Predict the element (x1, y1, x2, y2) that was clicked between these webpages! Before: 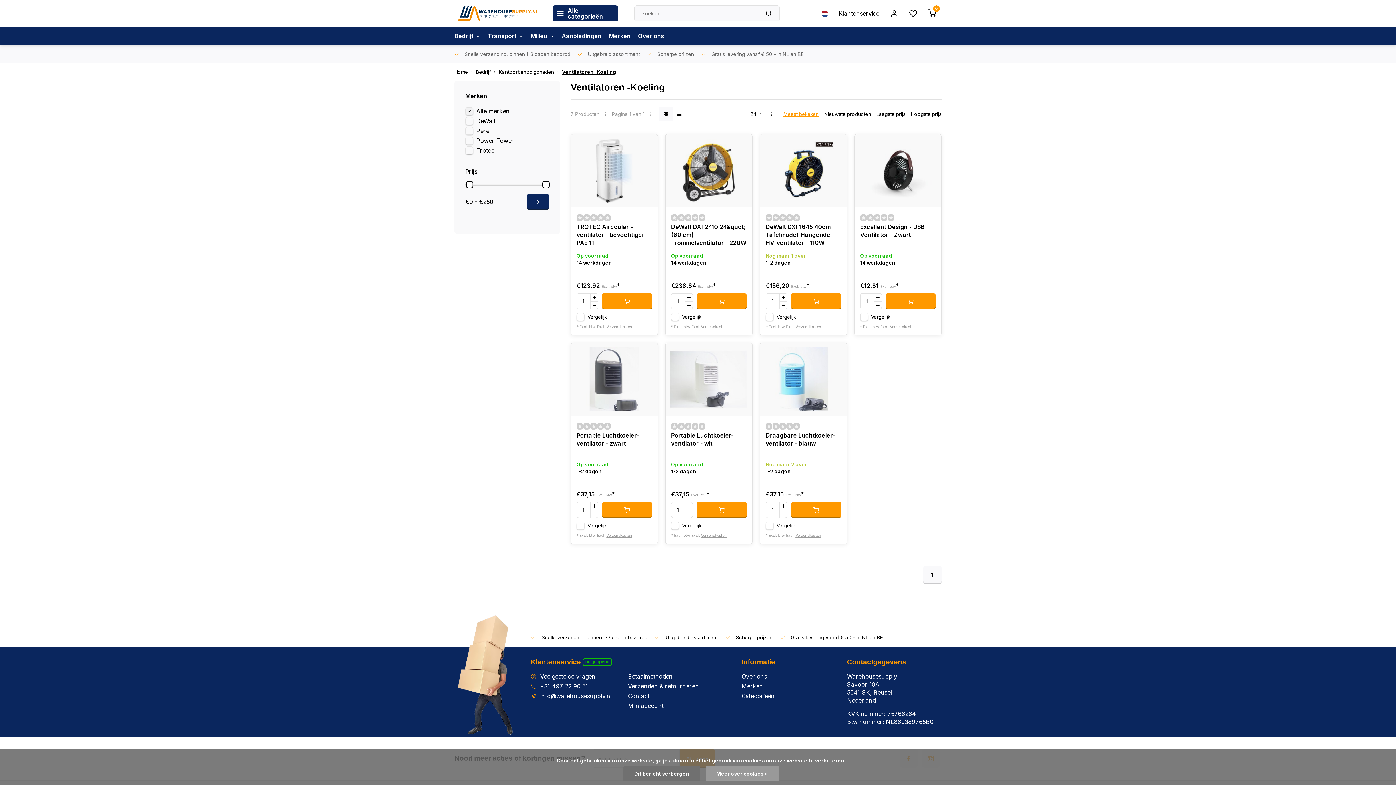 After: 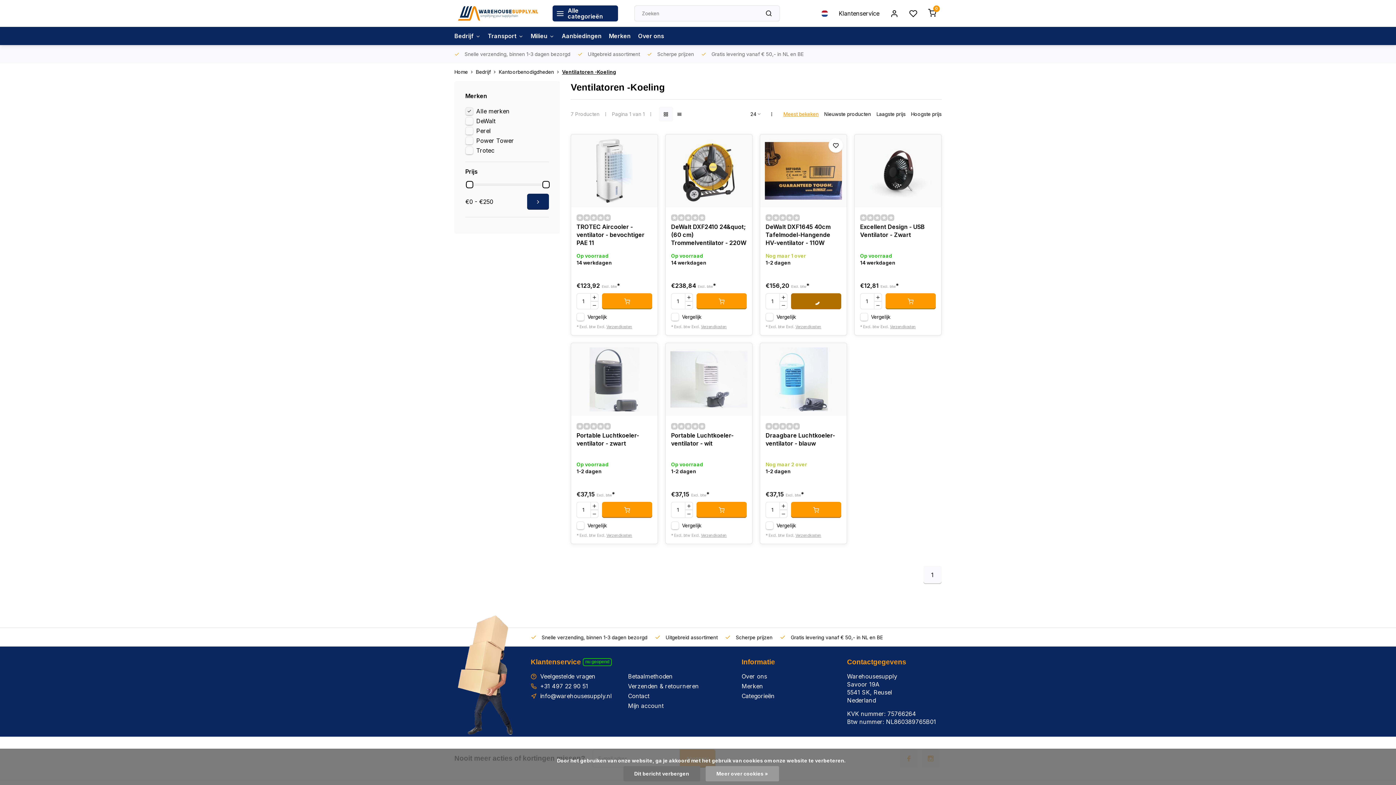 Action: bbox: (791, 293, 841, 309)